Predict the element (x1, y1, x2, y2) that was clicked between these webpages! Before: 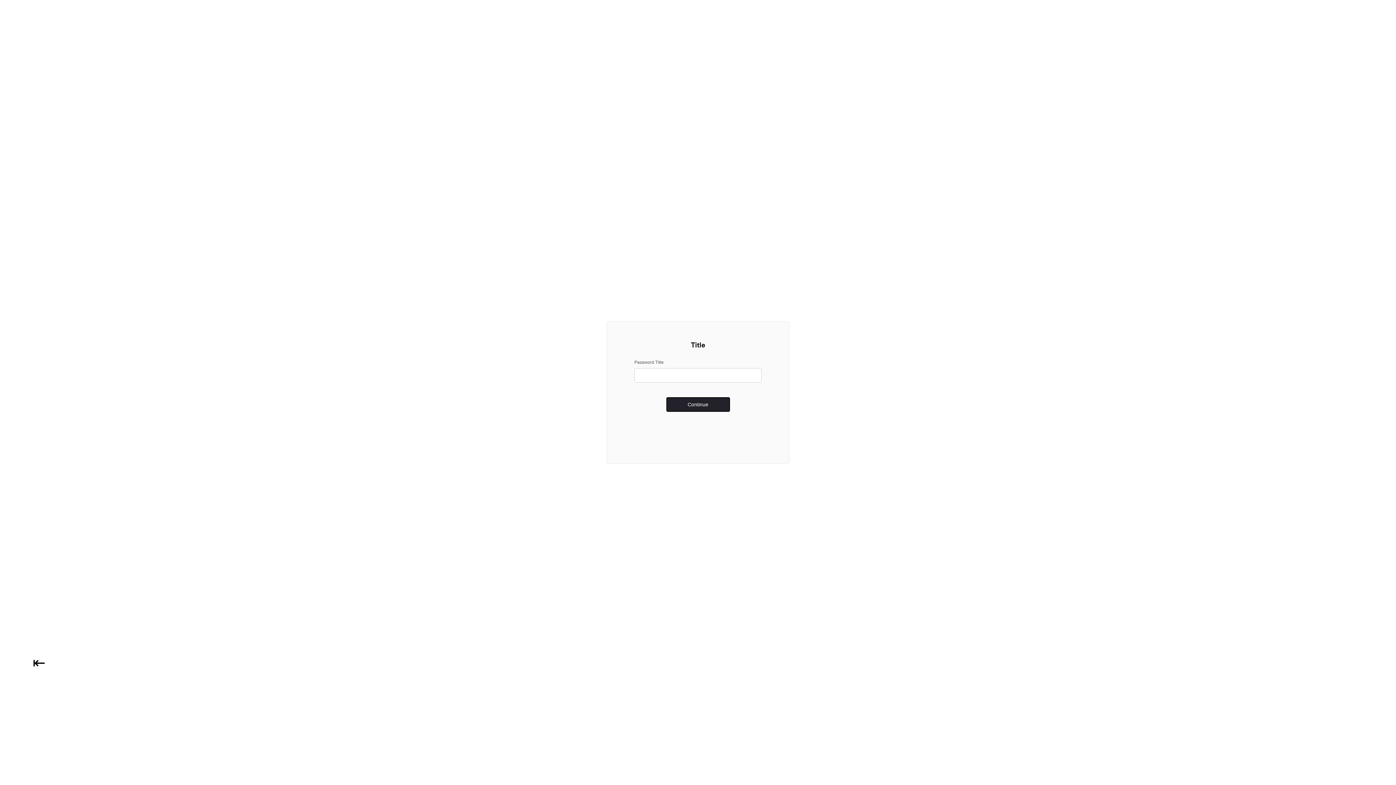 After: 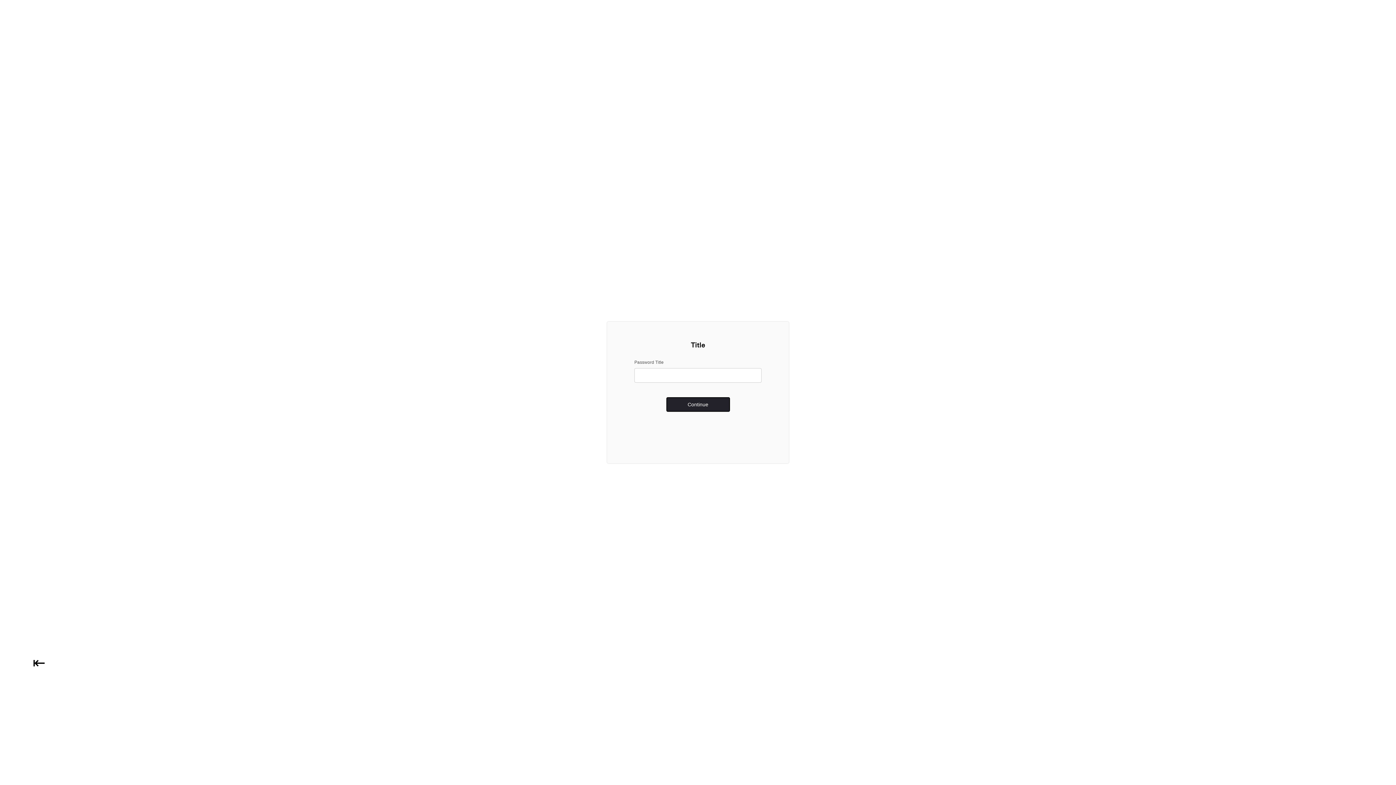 Action: bbox: (666, 397, 730, 412) label: Continue